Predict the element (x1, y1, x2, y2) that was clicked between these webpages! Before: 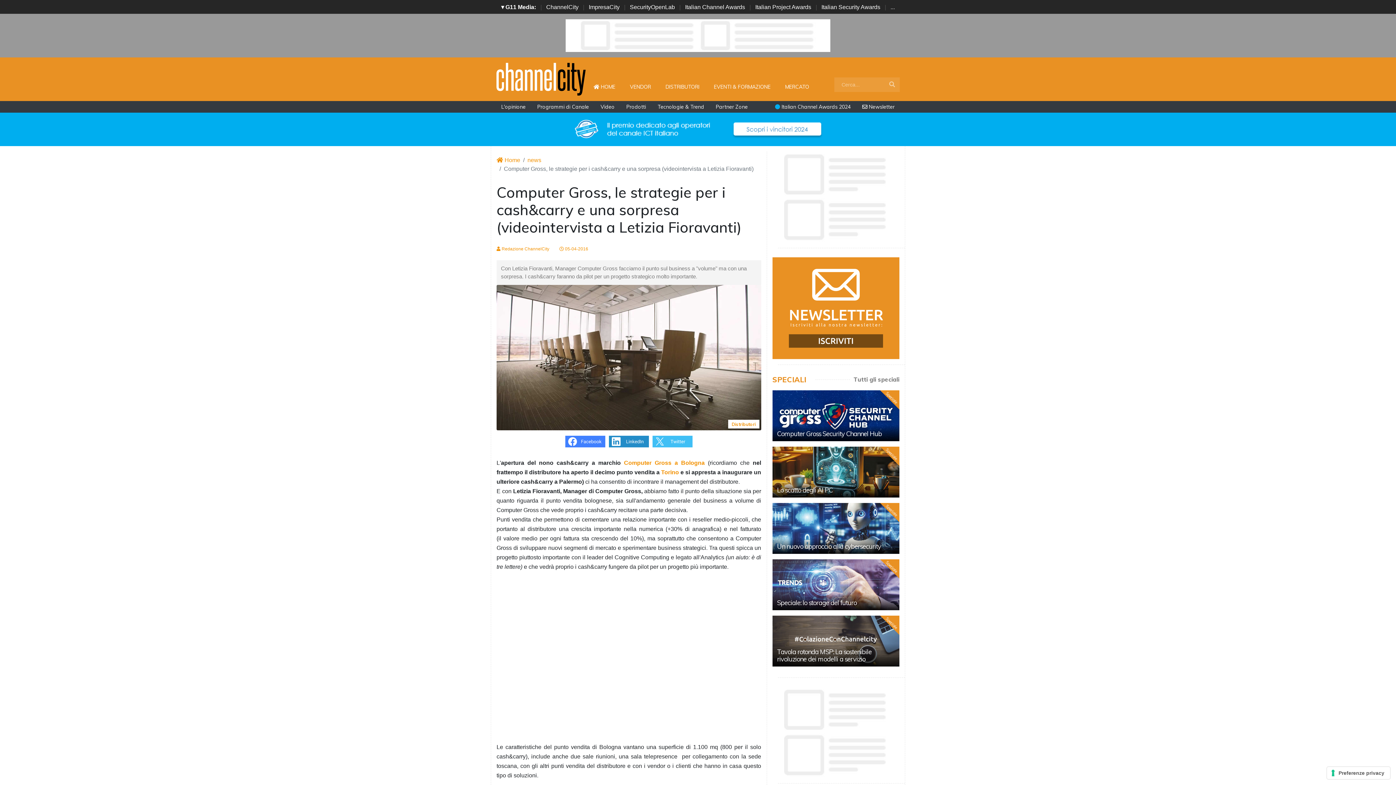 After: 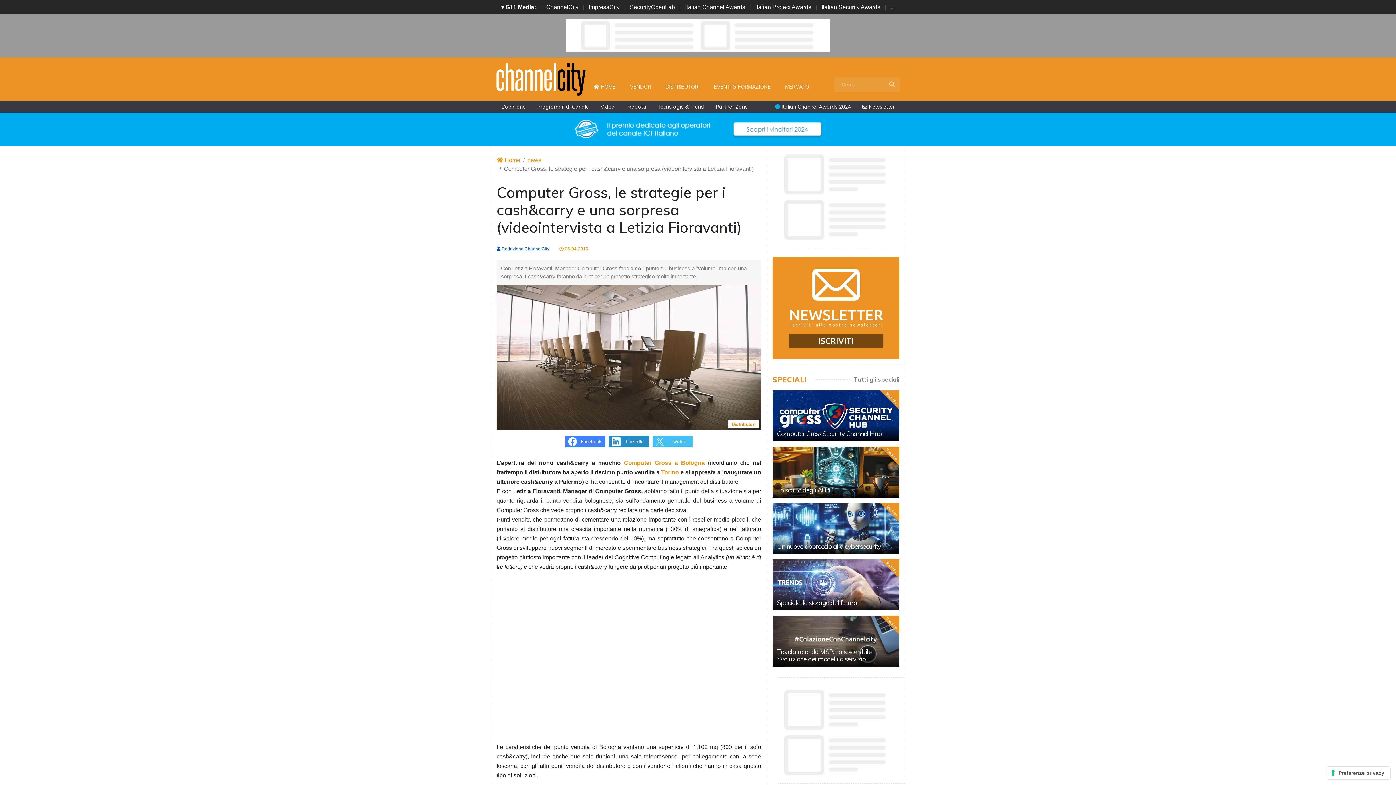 Action: bbox: (496, 246, 549, 251) label:  Redazione ChannelCity